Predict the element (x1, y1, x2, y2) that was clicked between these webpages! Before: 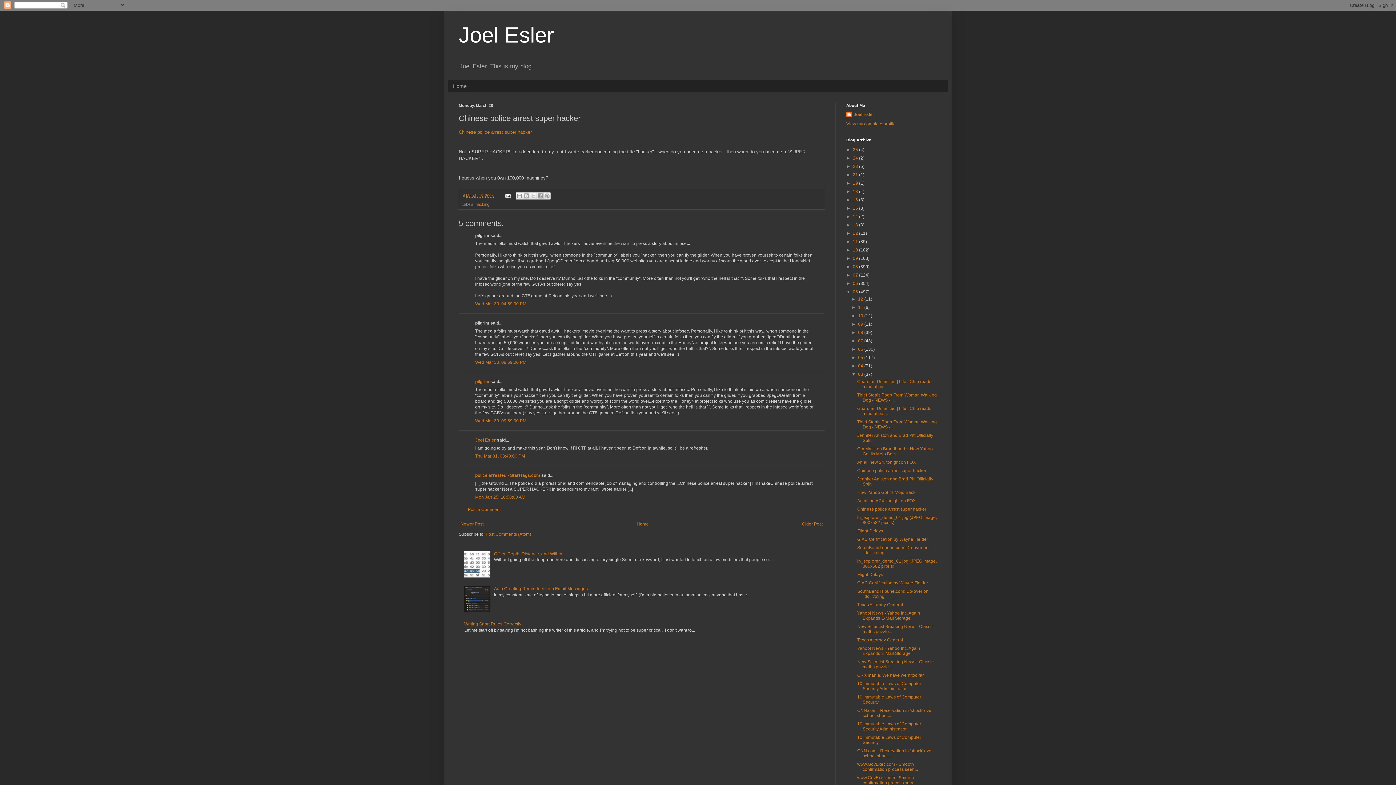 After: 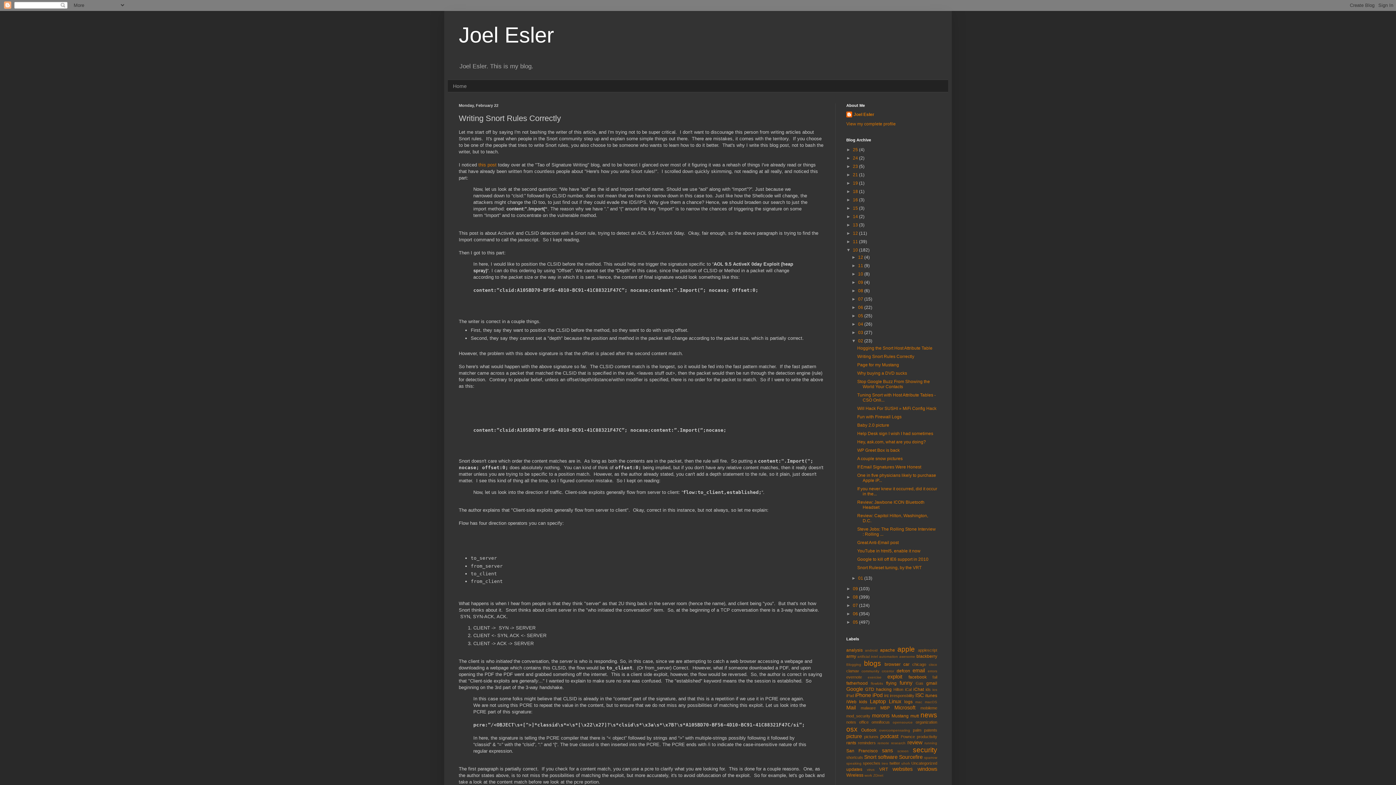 Action: label: Writing Snort Rules Correctly bbox: (464, 621, 521, 626)